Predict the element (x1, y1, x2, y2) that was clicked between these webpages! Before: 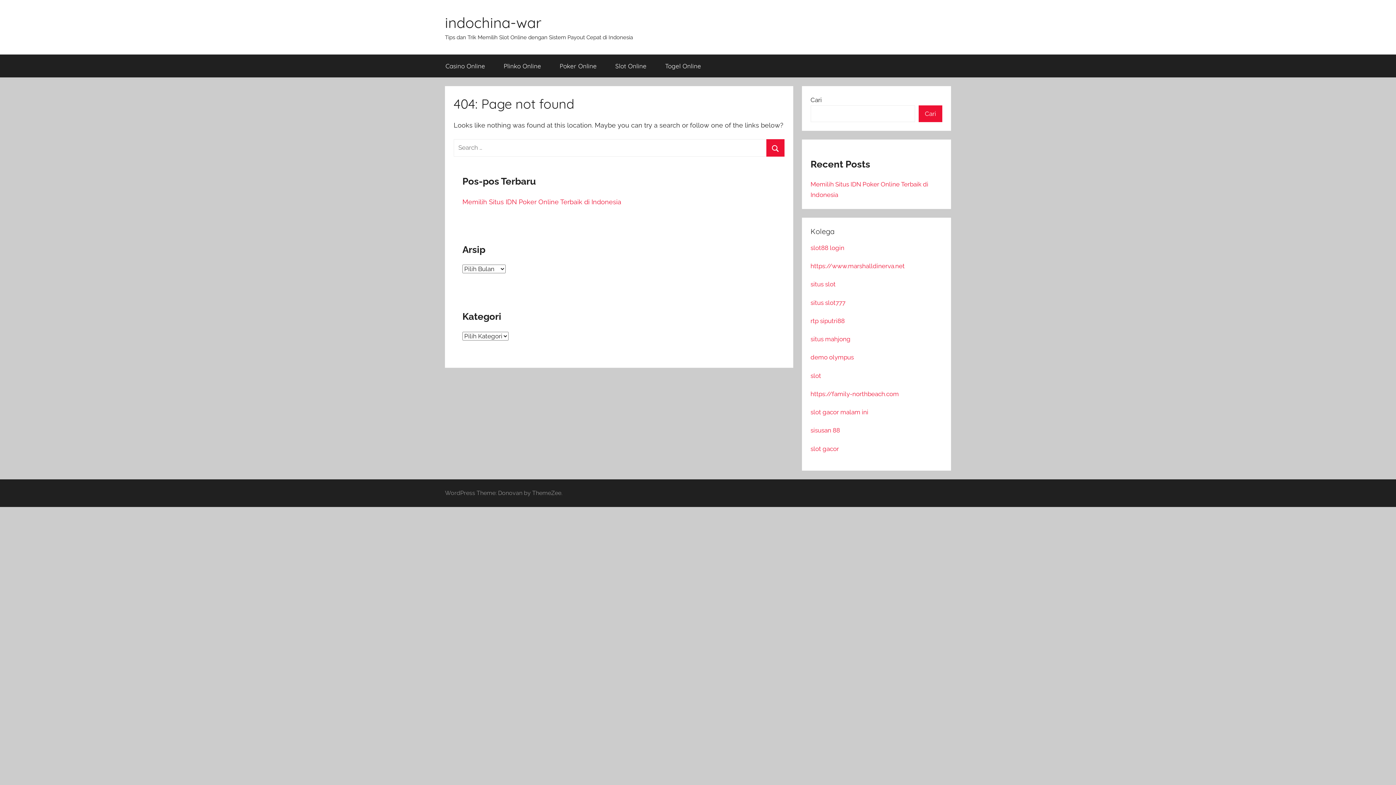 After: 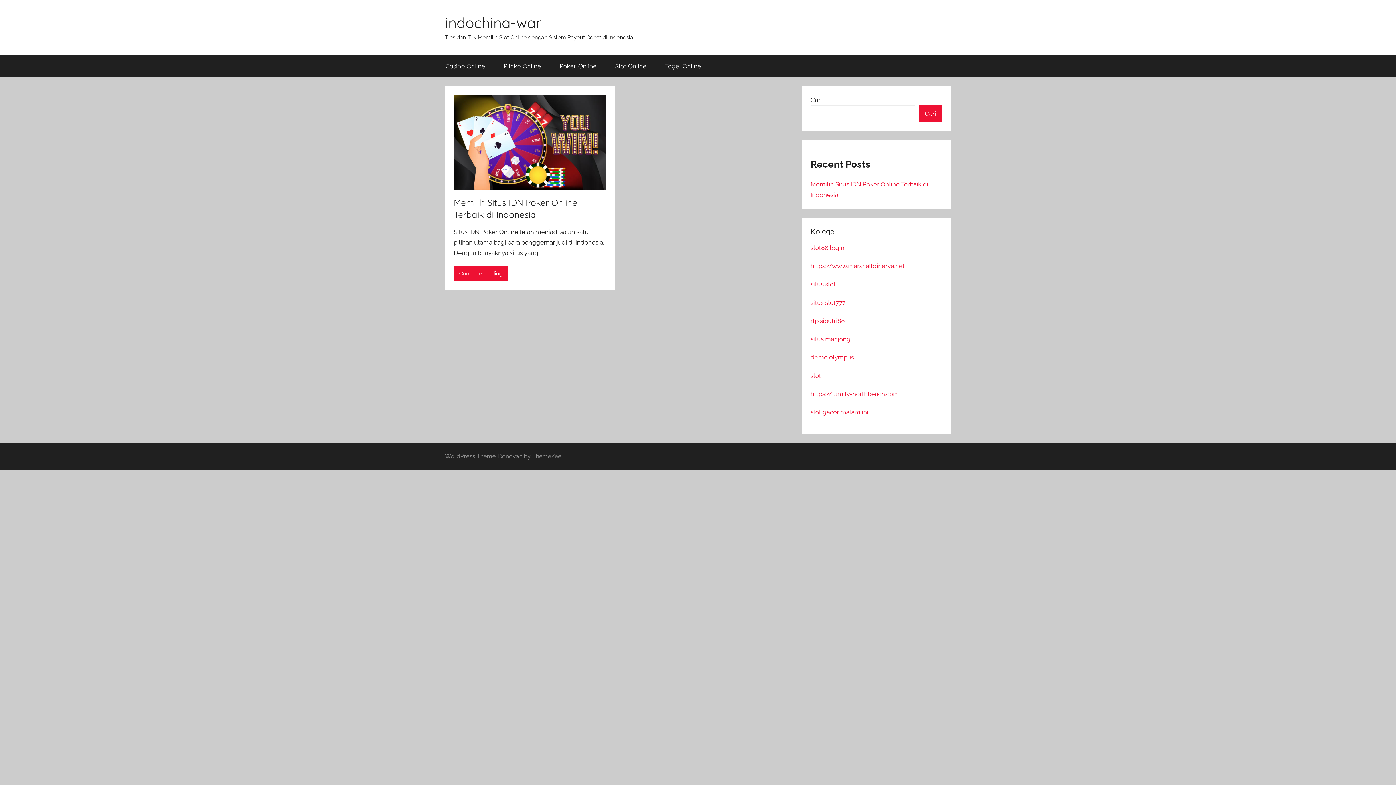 Action: label: indochina-war bbox: (445, 13, 541, 31)